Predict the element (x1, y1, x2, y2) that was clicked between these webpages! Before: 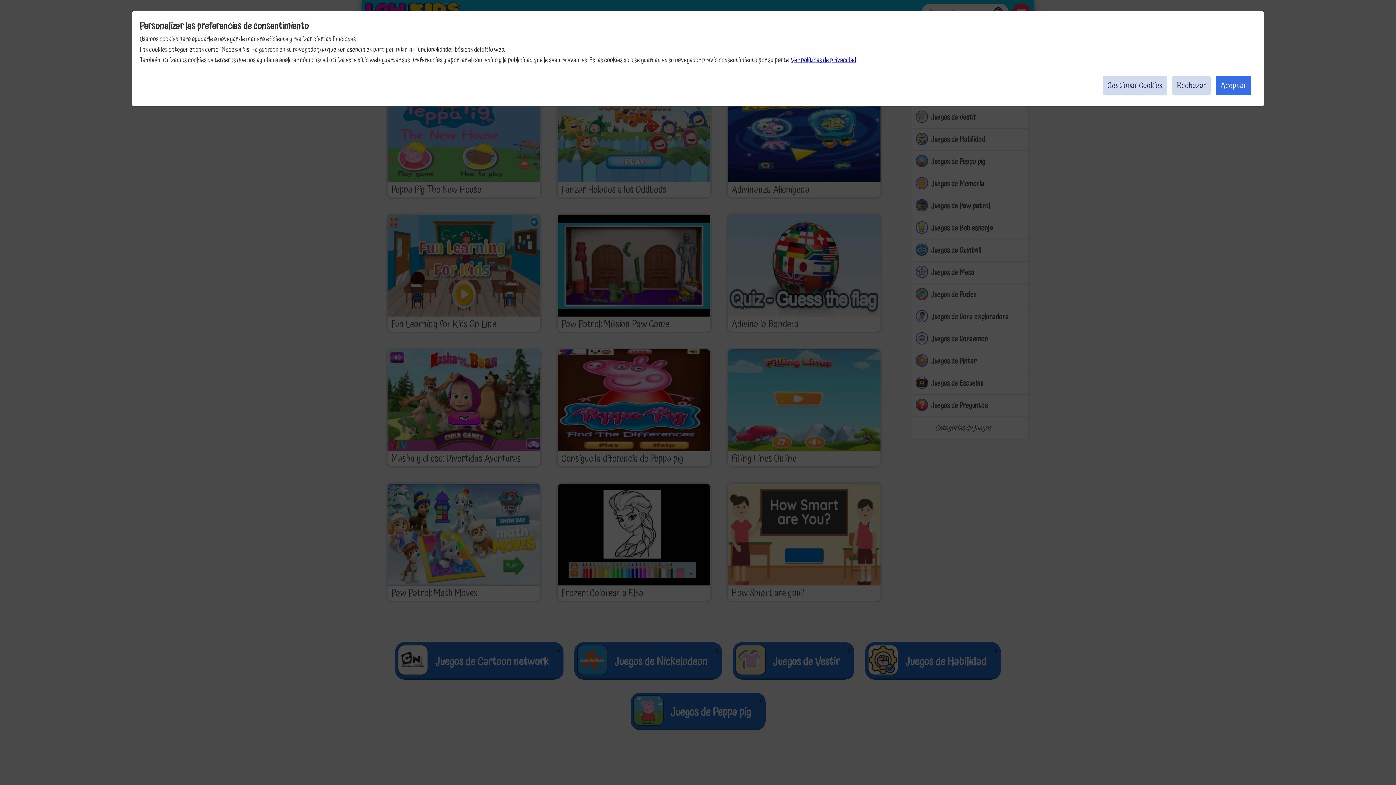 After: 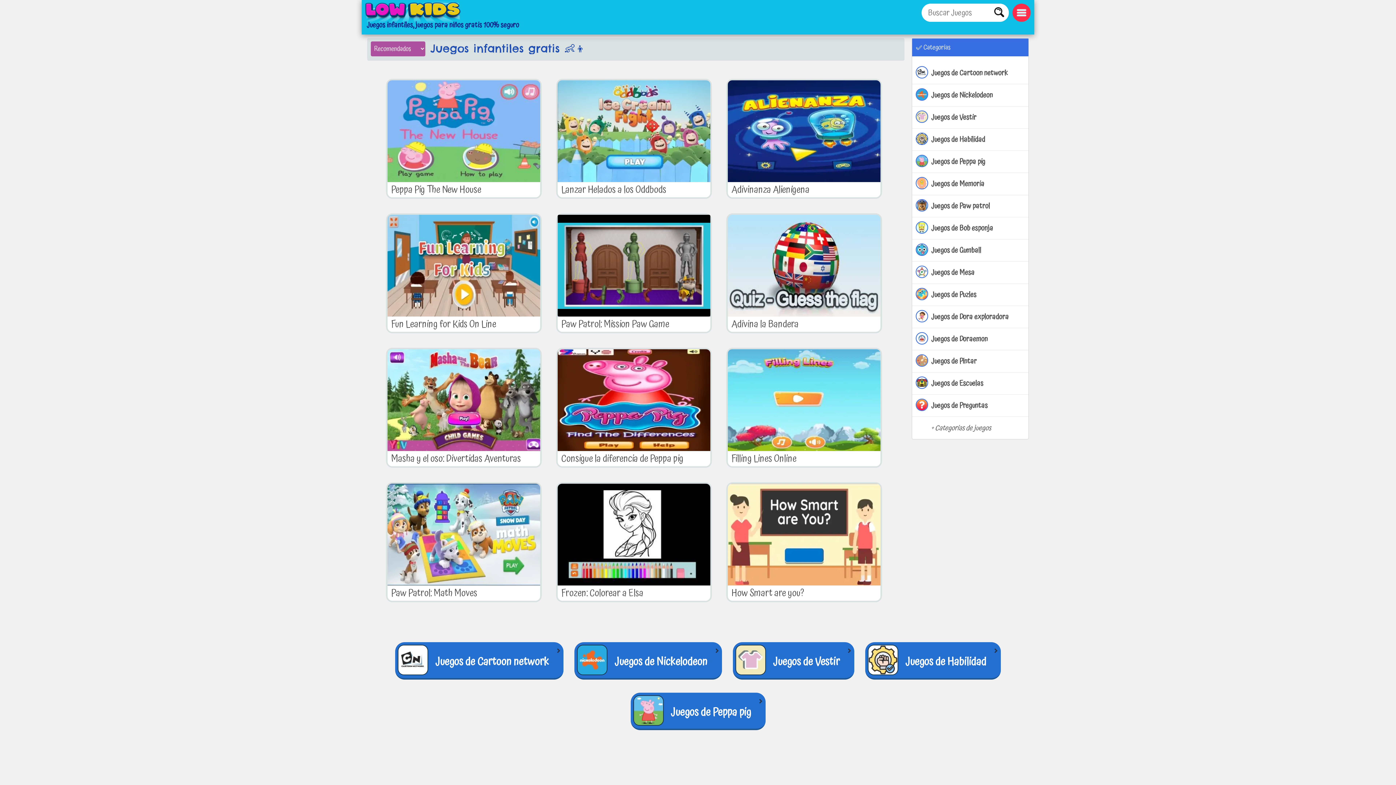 Action: label: Aceptar bbox: (1216, 76, 1251, 95)